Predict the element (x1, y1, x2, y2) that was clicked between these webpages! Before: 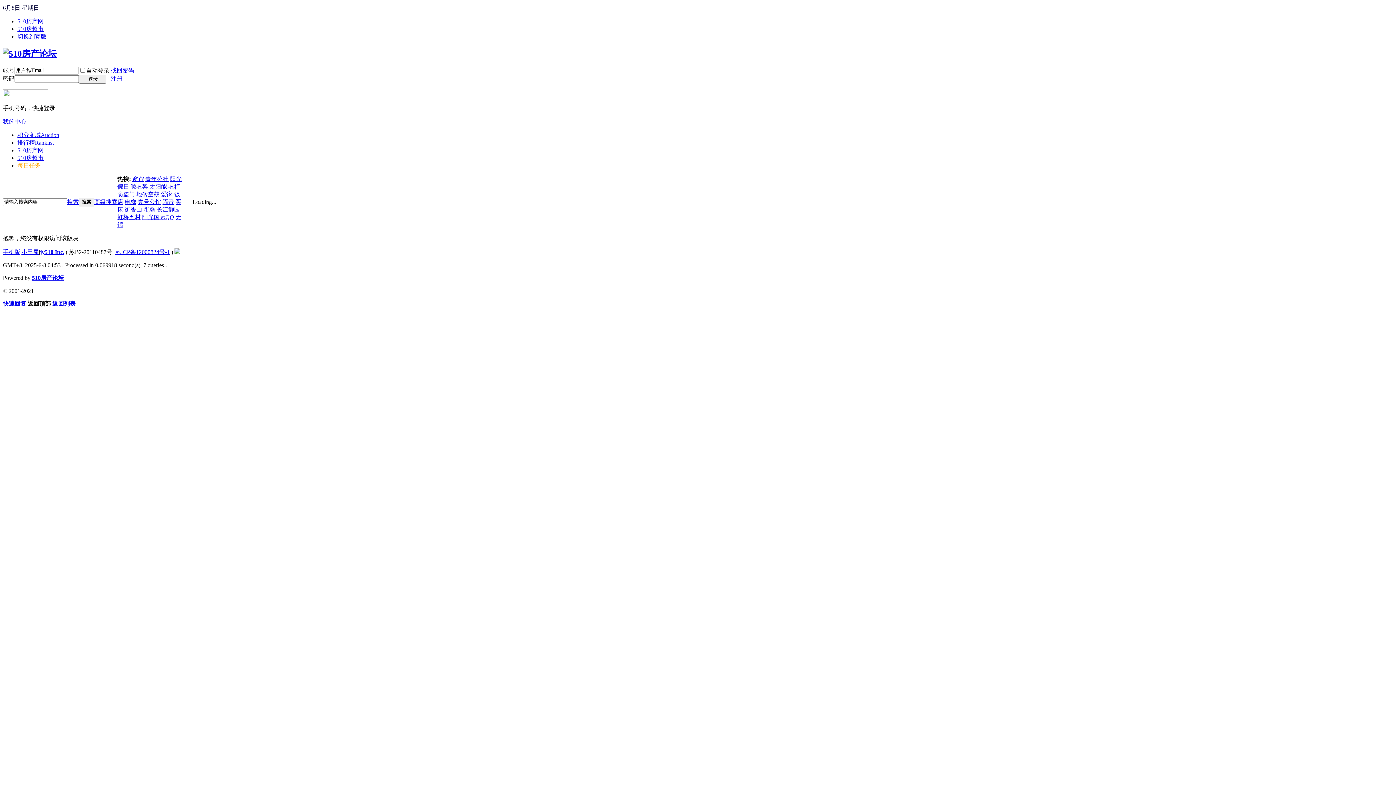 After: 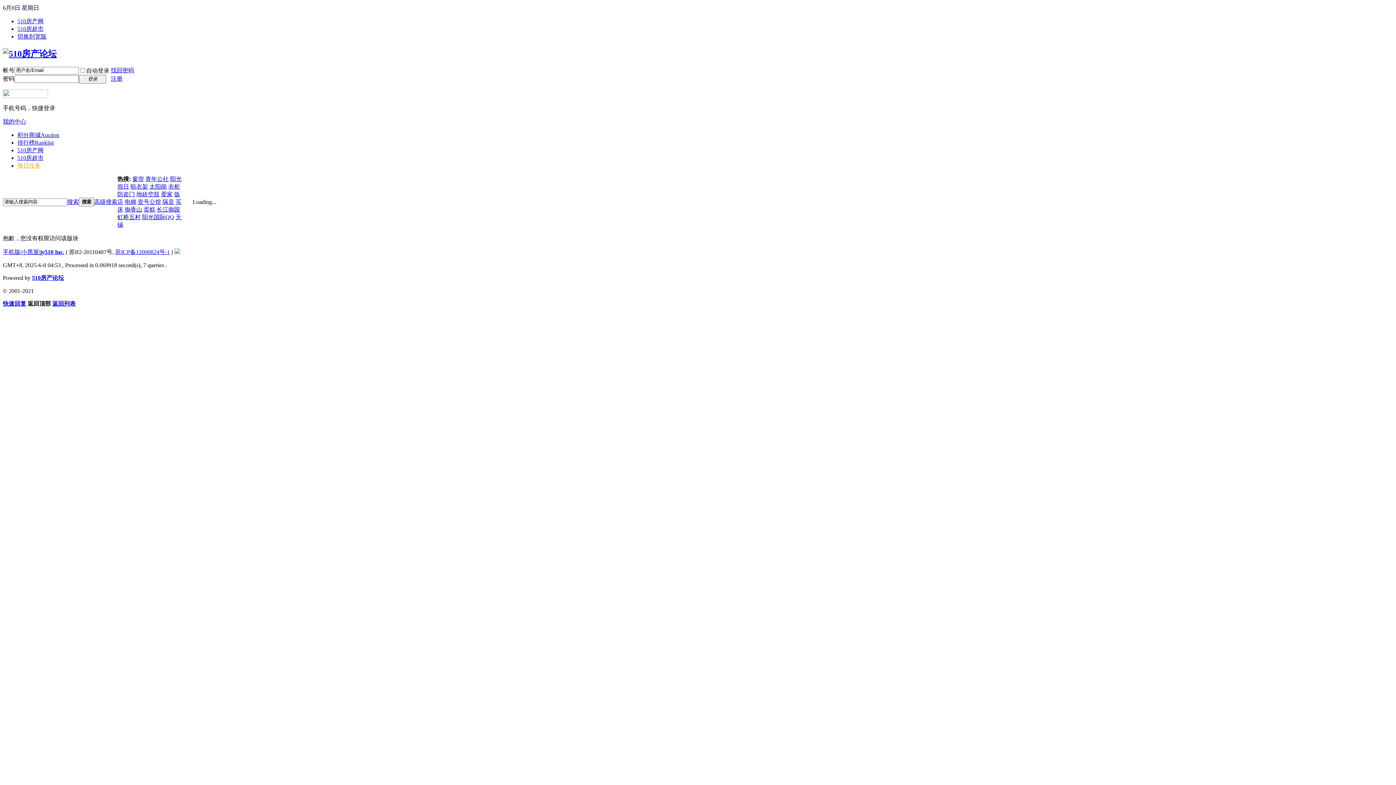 Action: label: 爱家 bbox: (161, 191, 172, 197)